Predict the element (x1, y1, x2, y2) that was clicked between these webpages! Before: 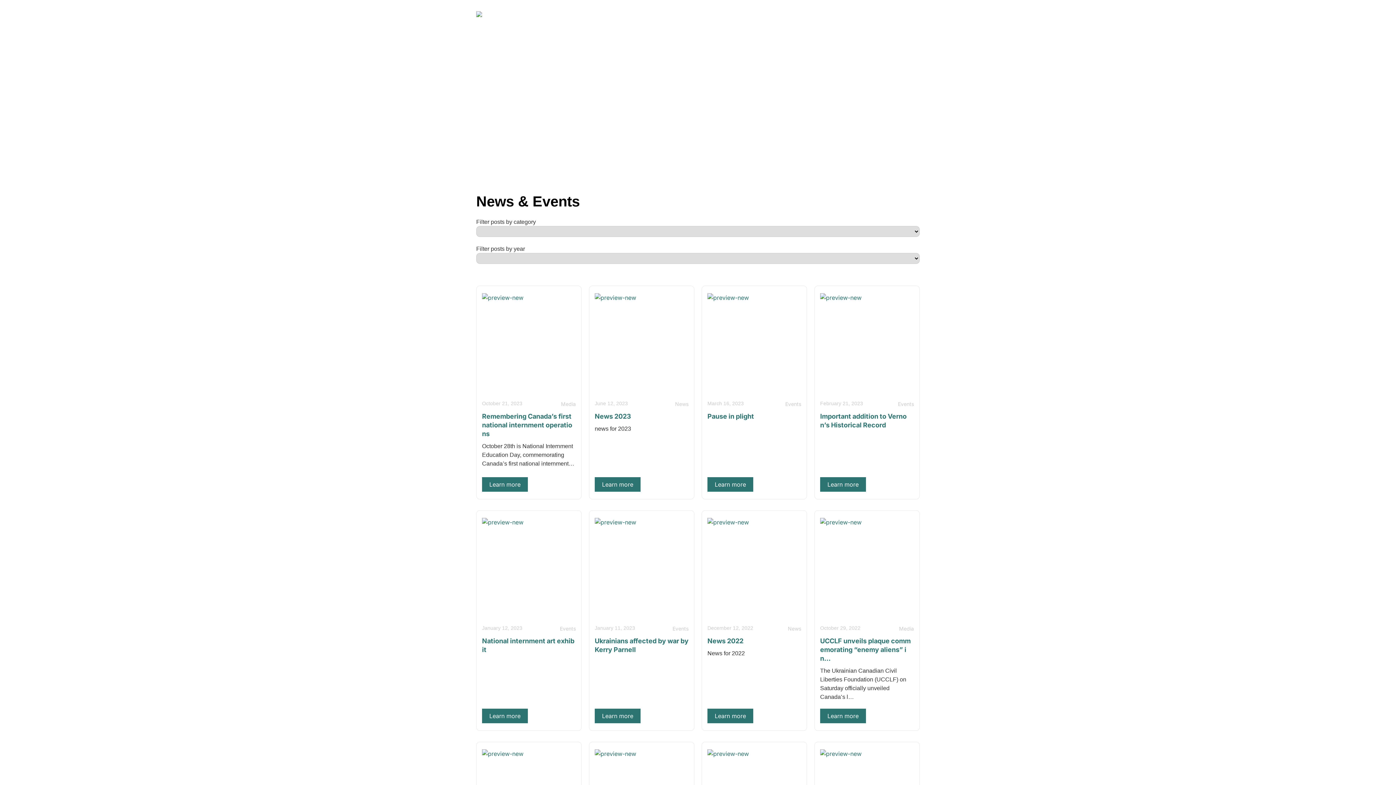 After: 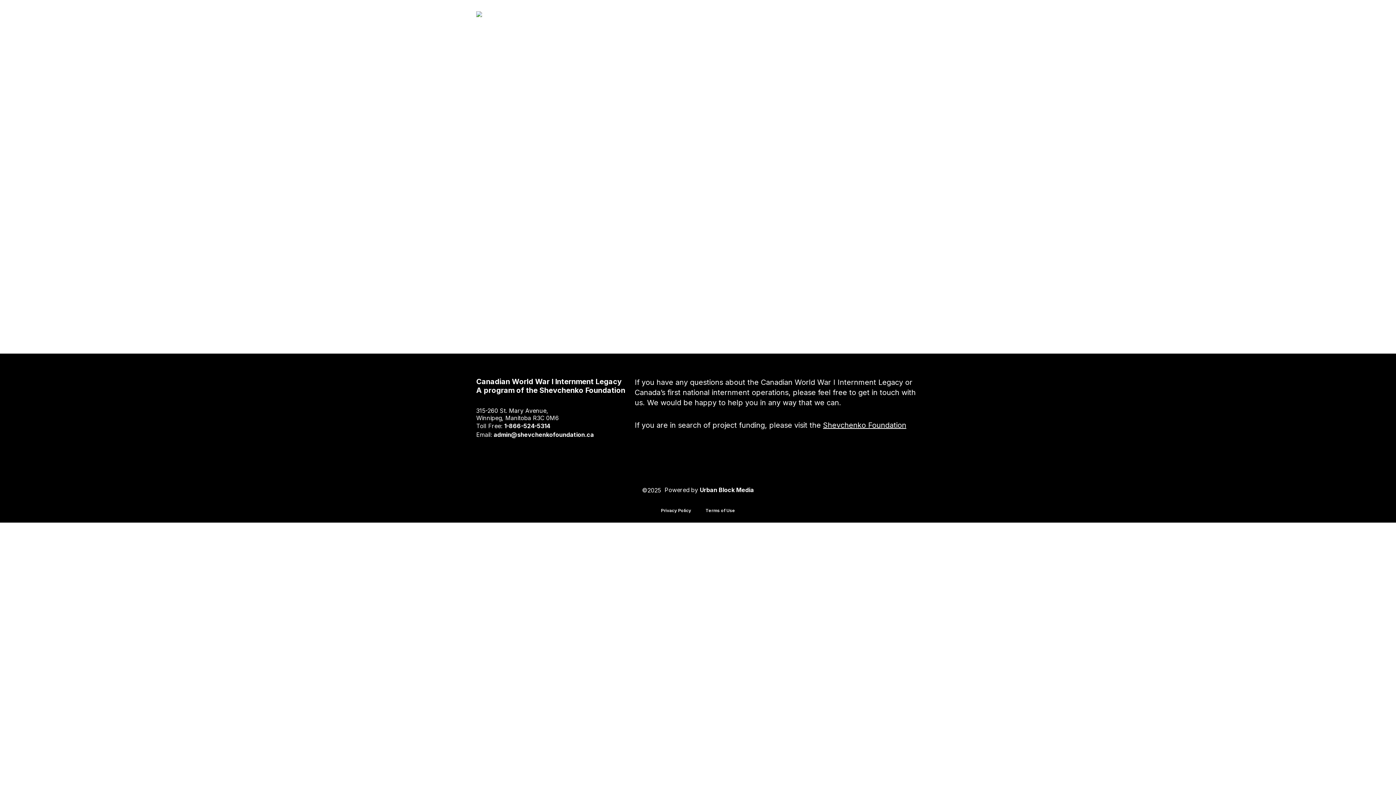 Action: label: Events bbox: (560, 625, 576, 632)